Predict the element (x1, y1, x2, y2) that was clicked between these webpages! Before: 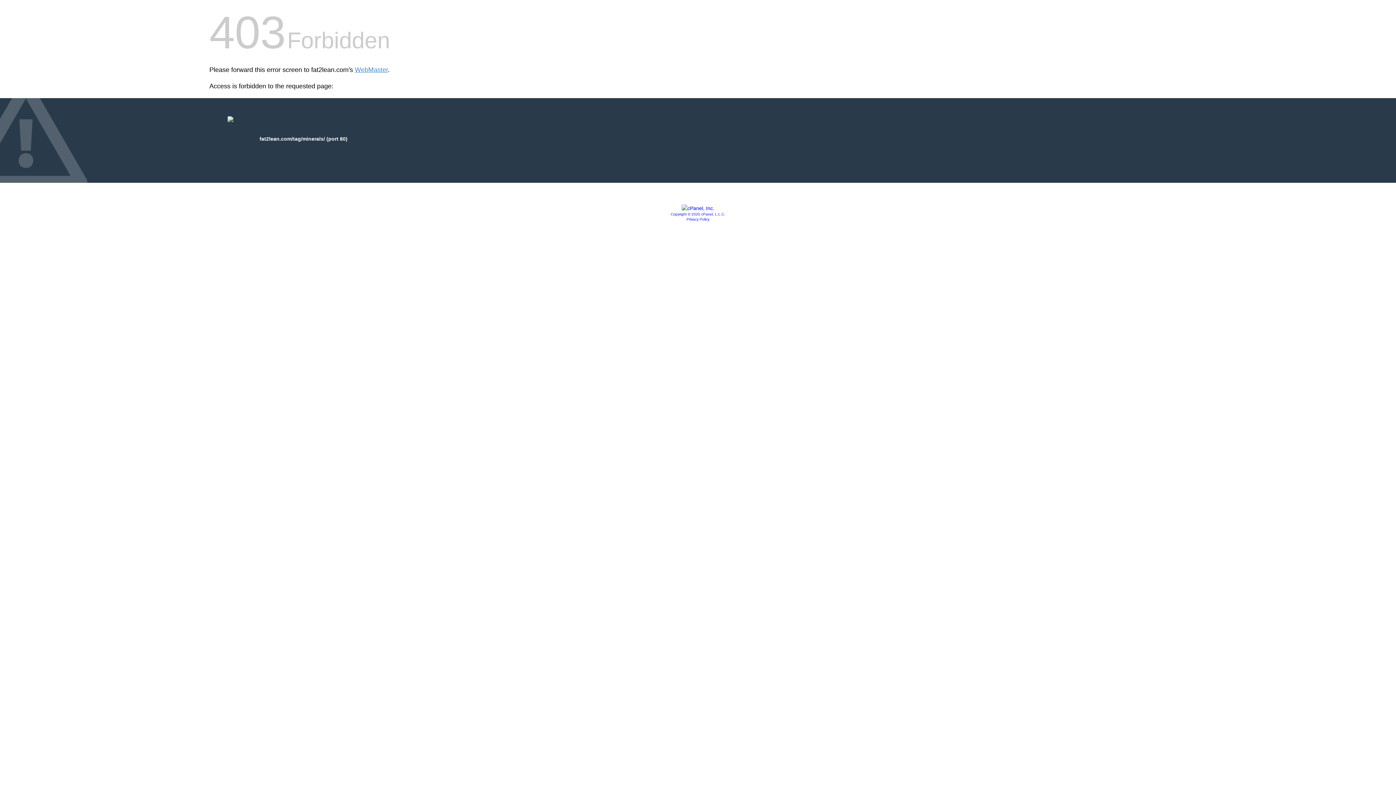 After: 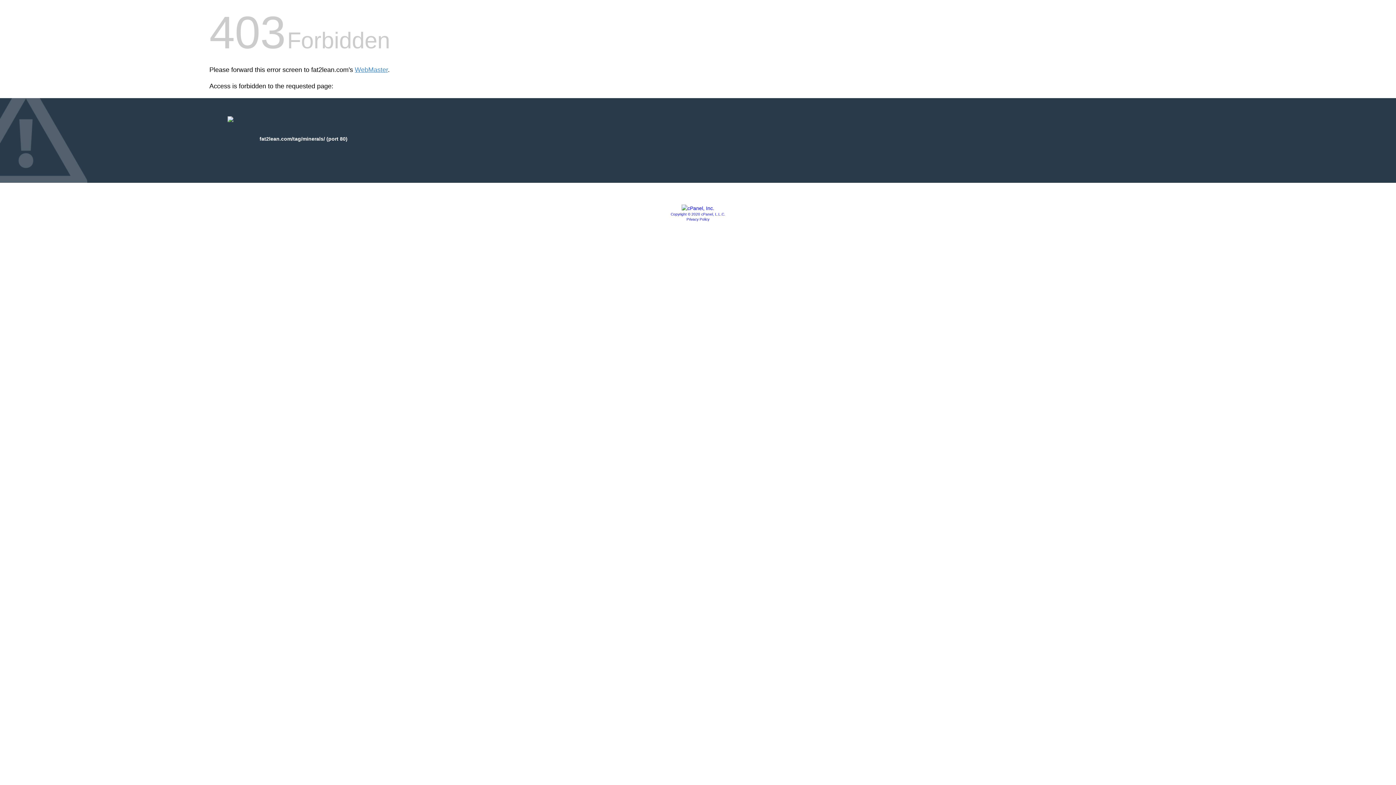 Action: bbox: (681, 205, 714, 211)